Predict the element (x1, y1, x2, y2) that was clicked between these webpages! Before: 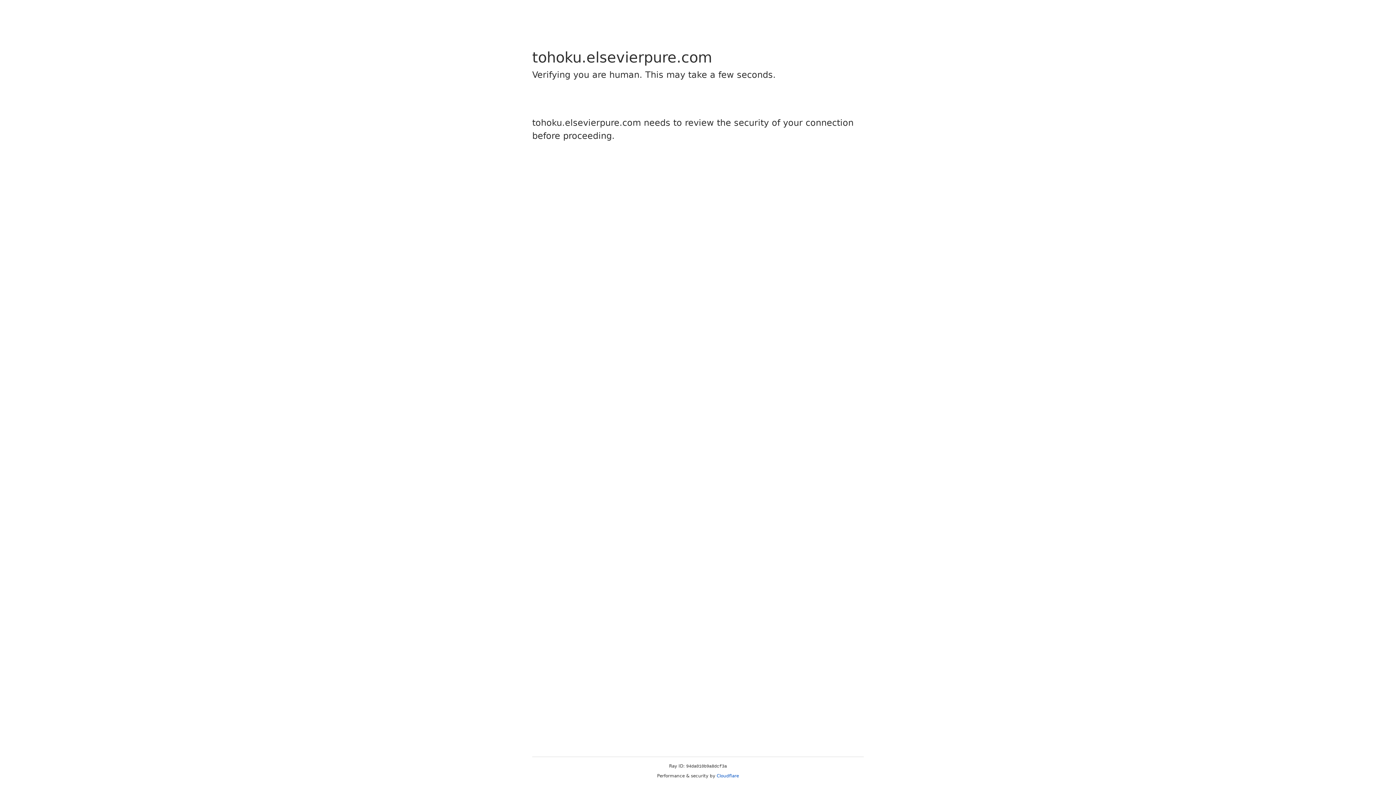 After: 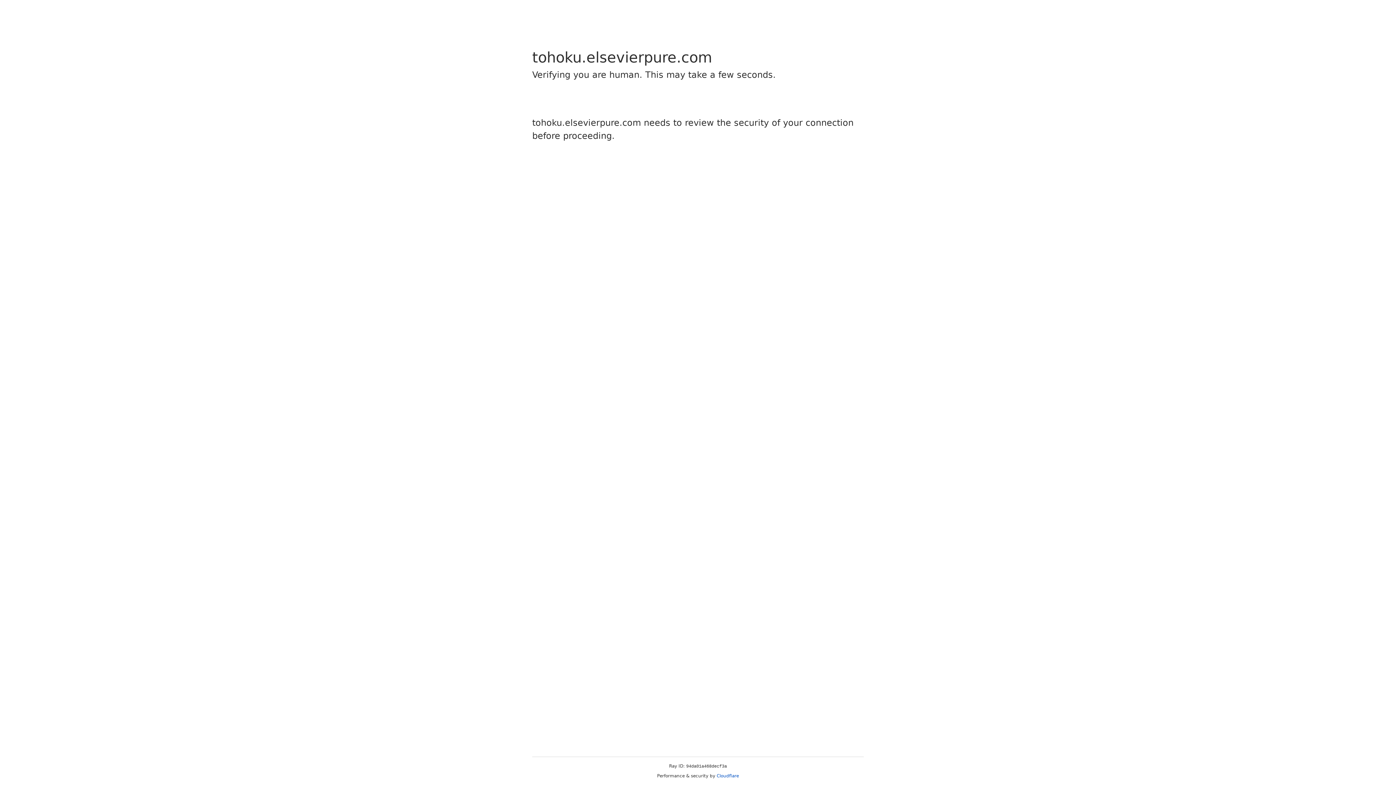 Action: label: Cloudflare bbox: (716, 773, 739, 778)